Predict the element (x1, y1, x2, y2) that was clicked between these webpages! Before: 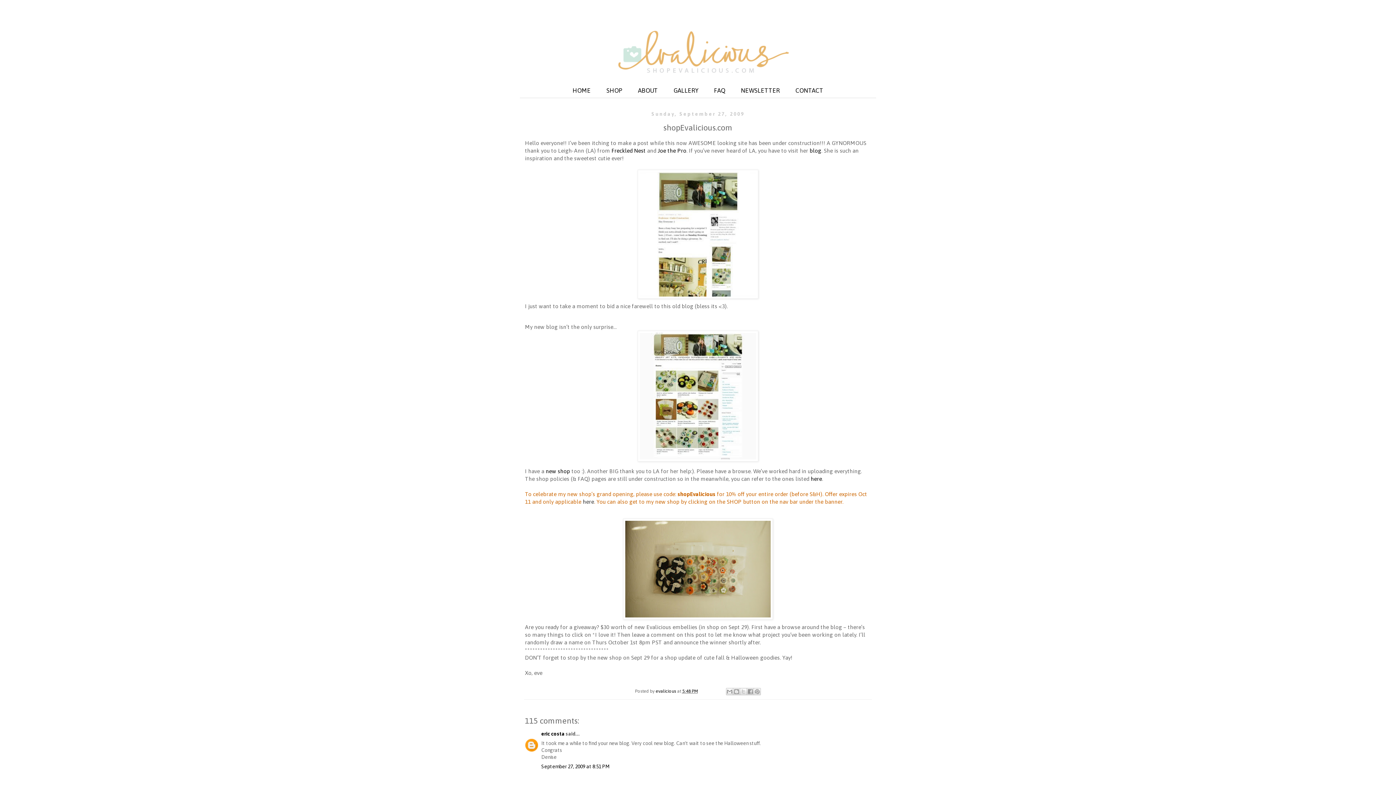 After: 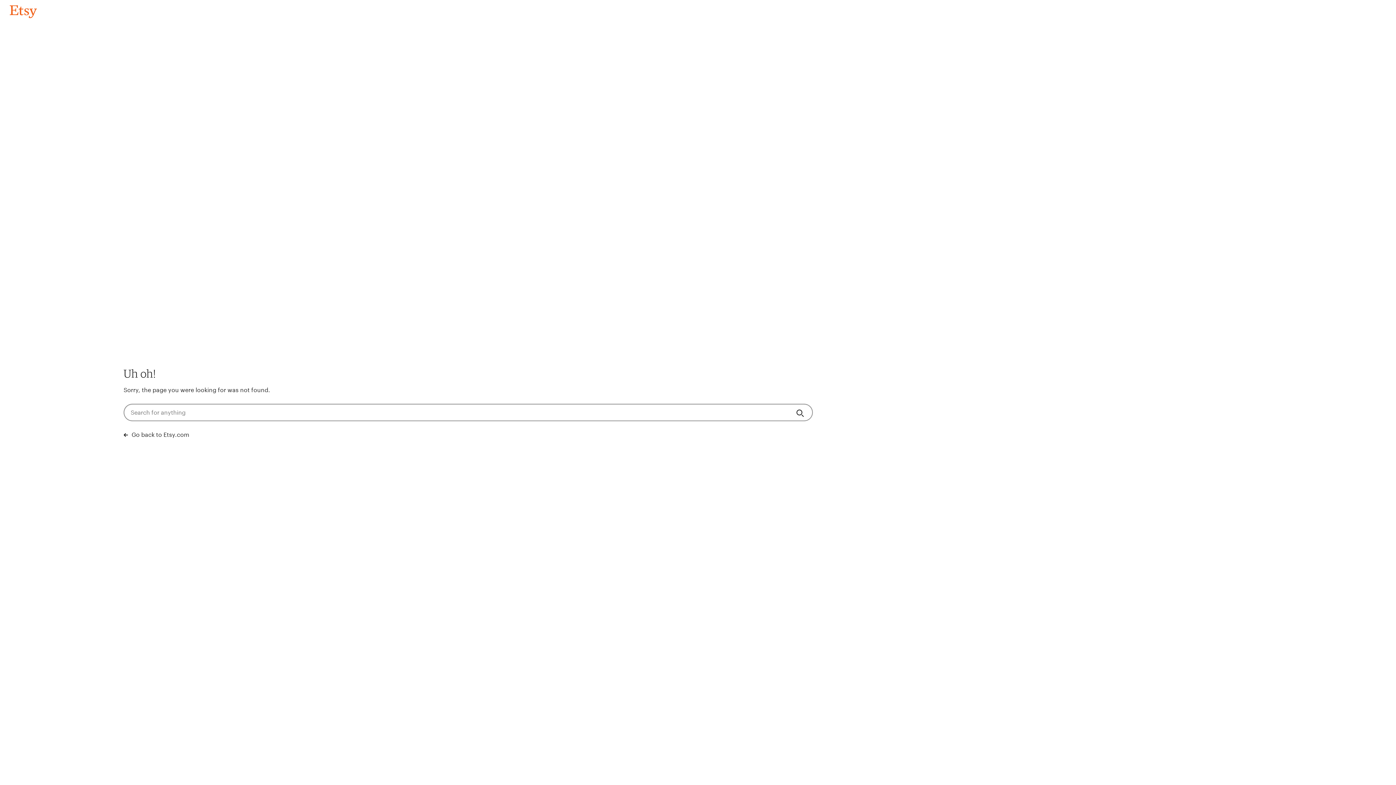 Action: bbox: (810, 475, 822, 482) label: here